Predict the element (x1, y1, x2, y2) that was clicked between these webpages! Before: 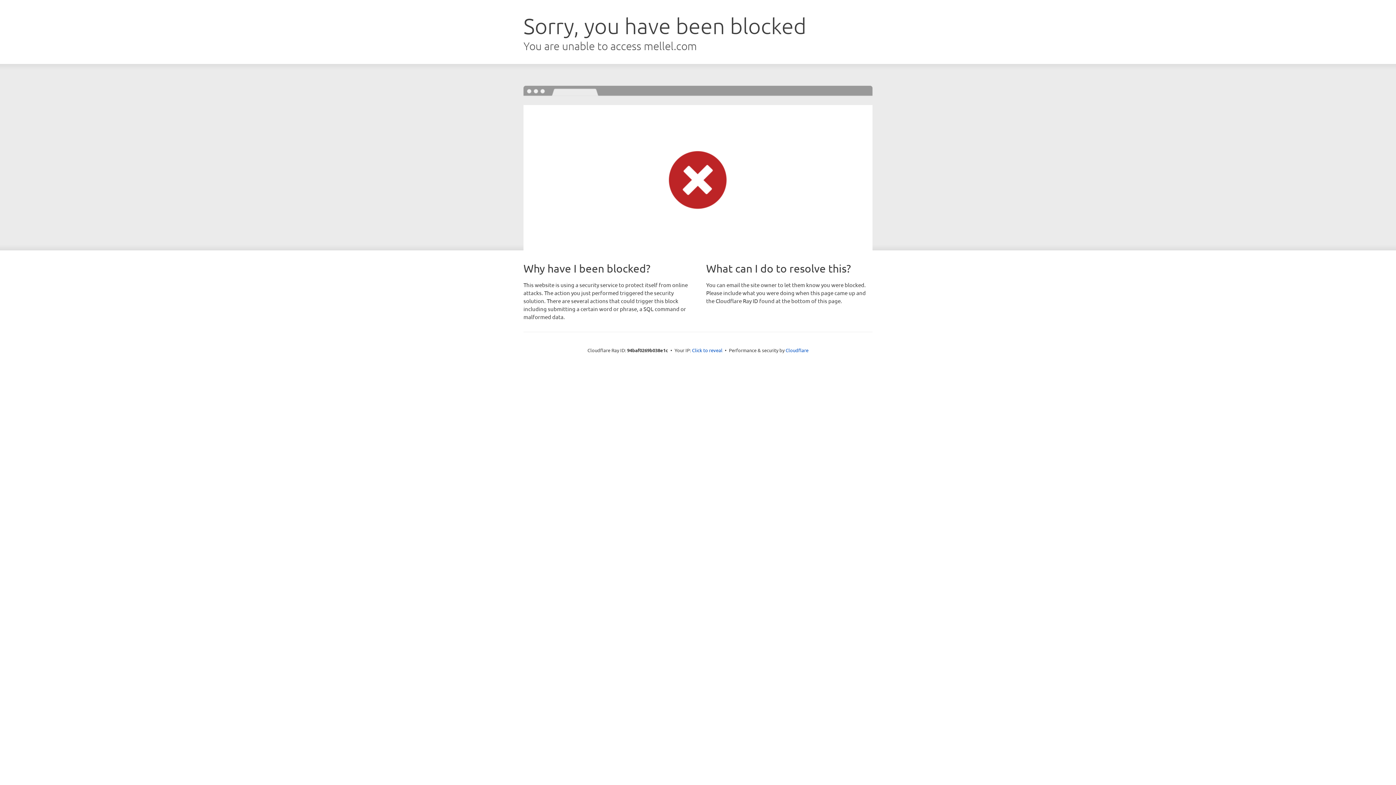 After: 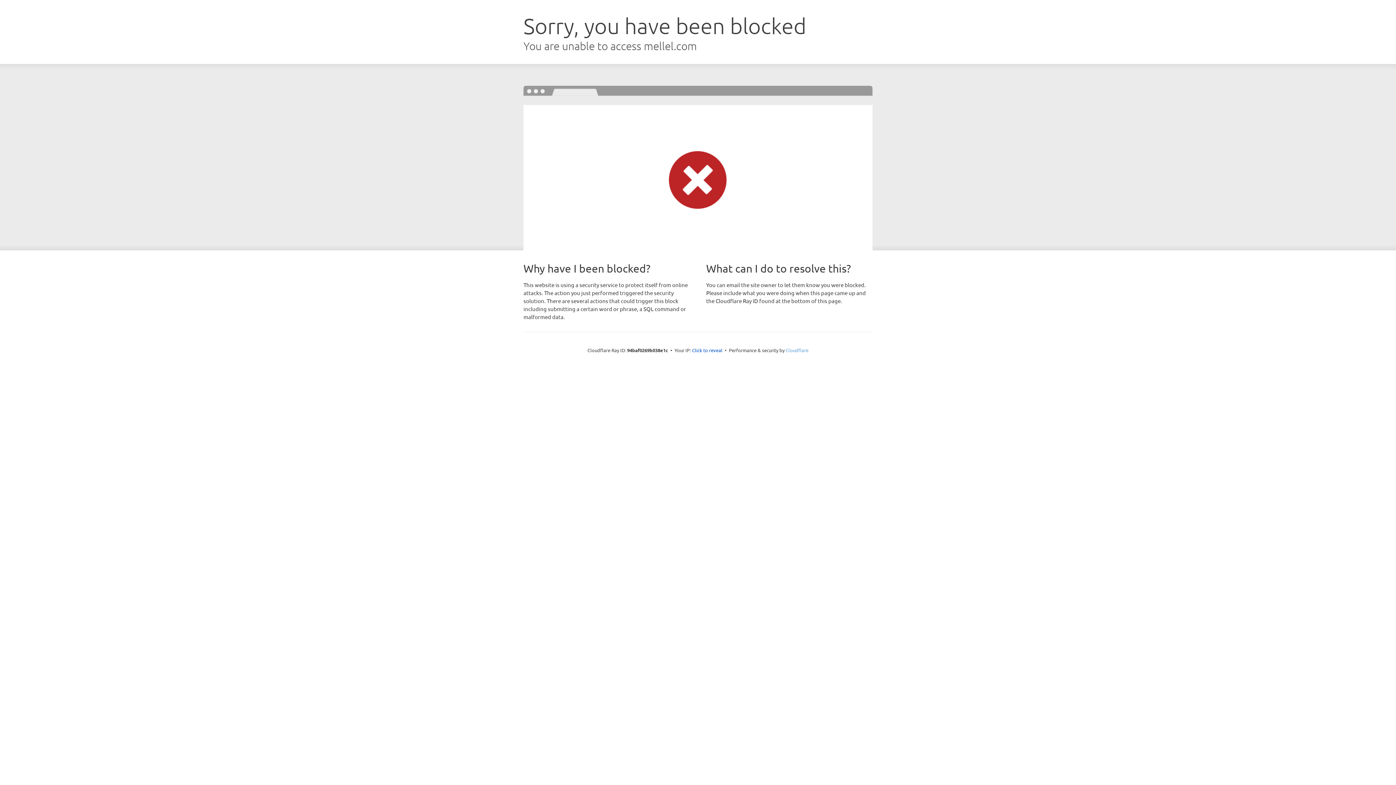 Action: bbox: (785, 347, 808, 353) label: Cloudflare